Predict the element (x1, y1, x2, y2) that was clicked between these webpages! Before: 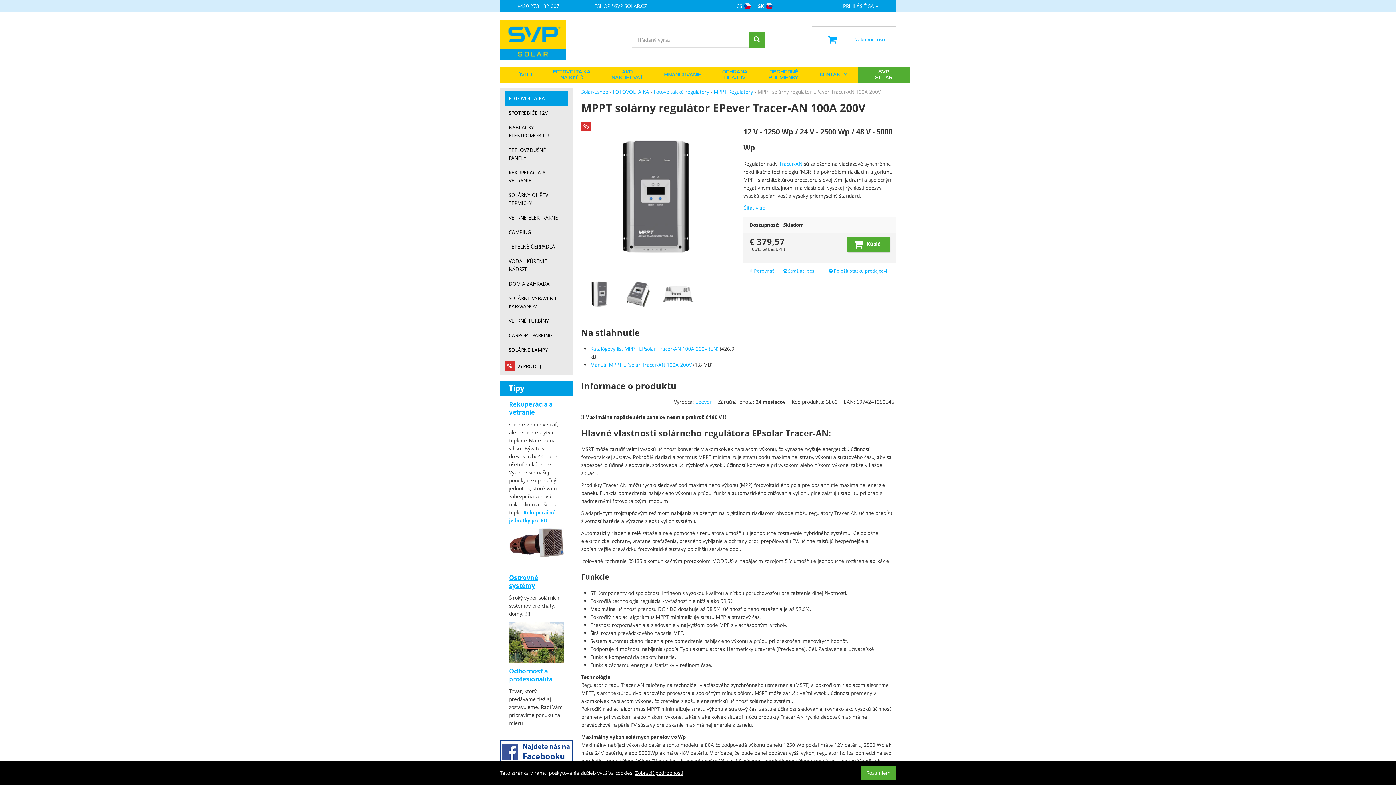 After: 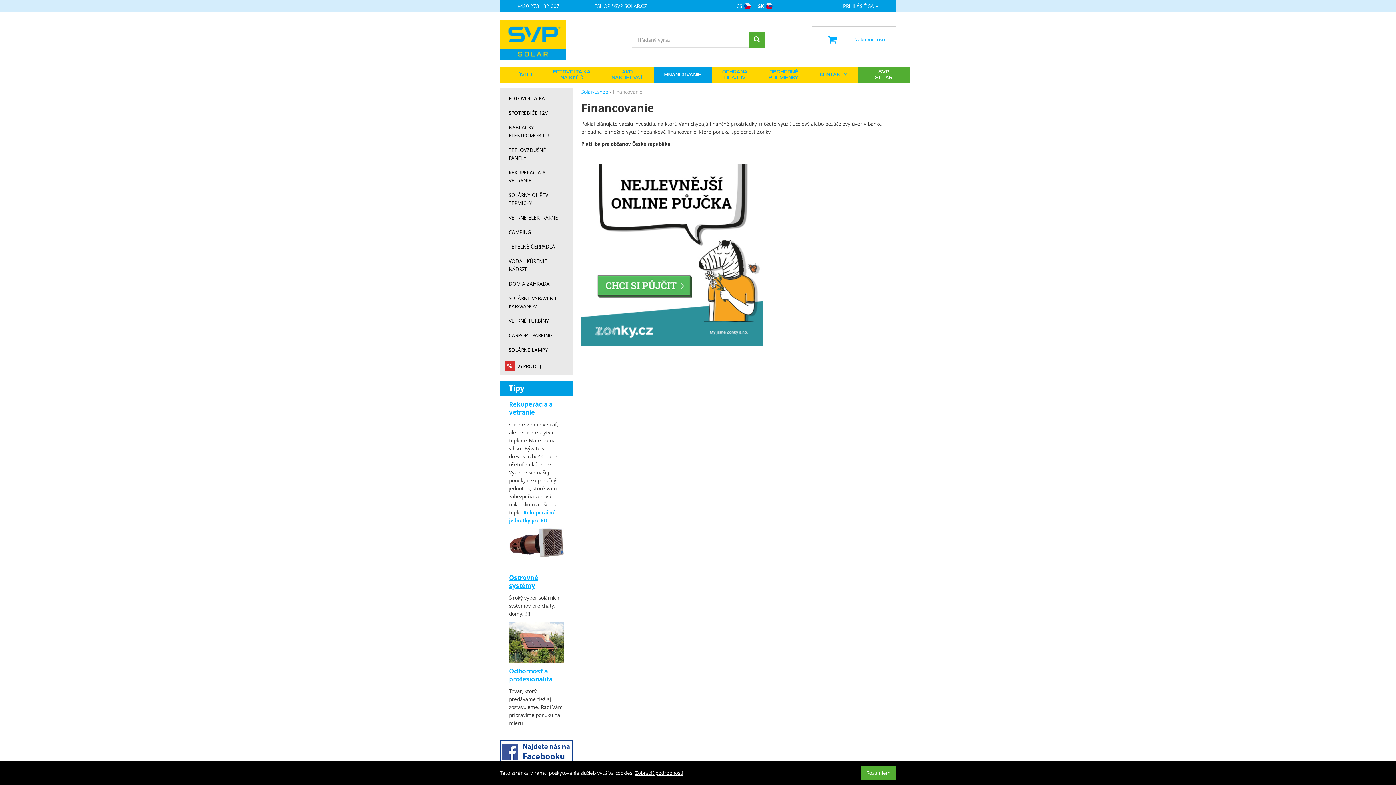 Action: label: FINANCOVANIE bbox: (653, 72, 711, 77)